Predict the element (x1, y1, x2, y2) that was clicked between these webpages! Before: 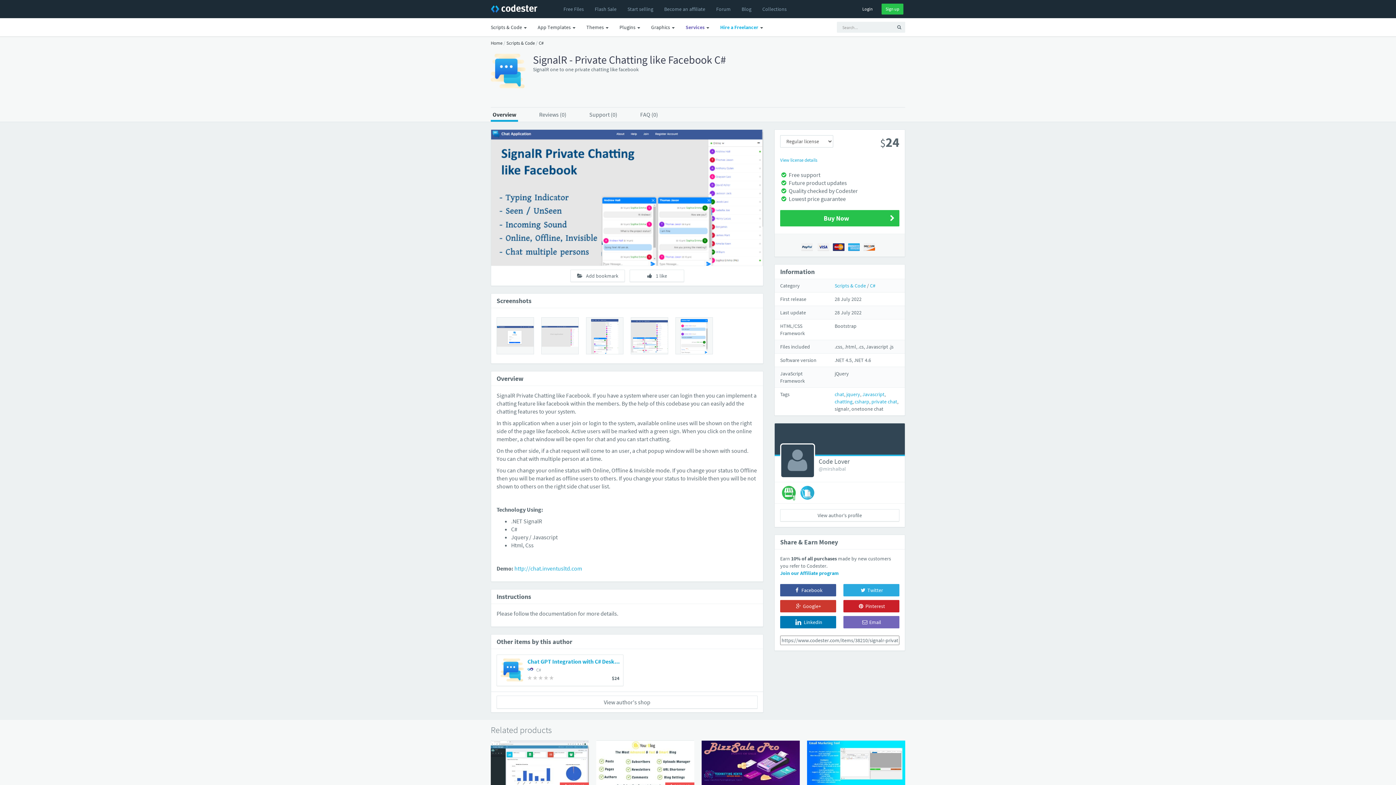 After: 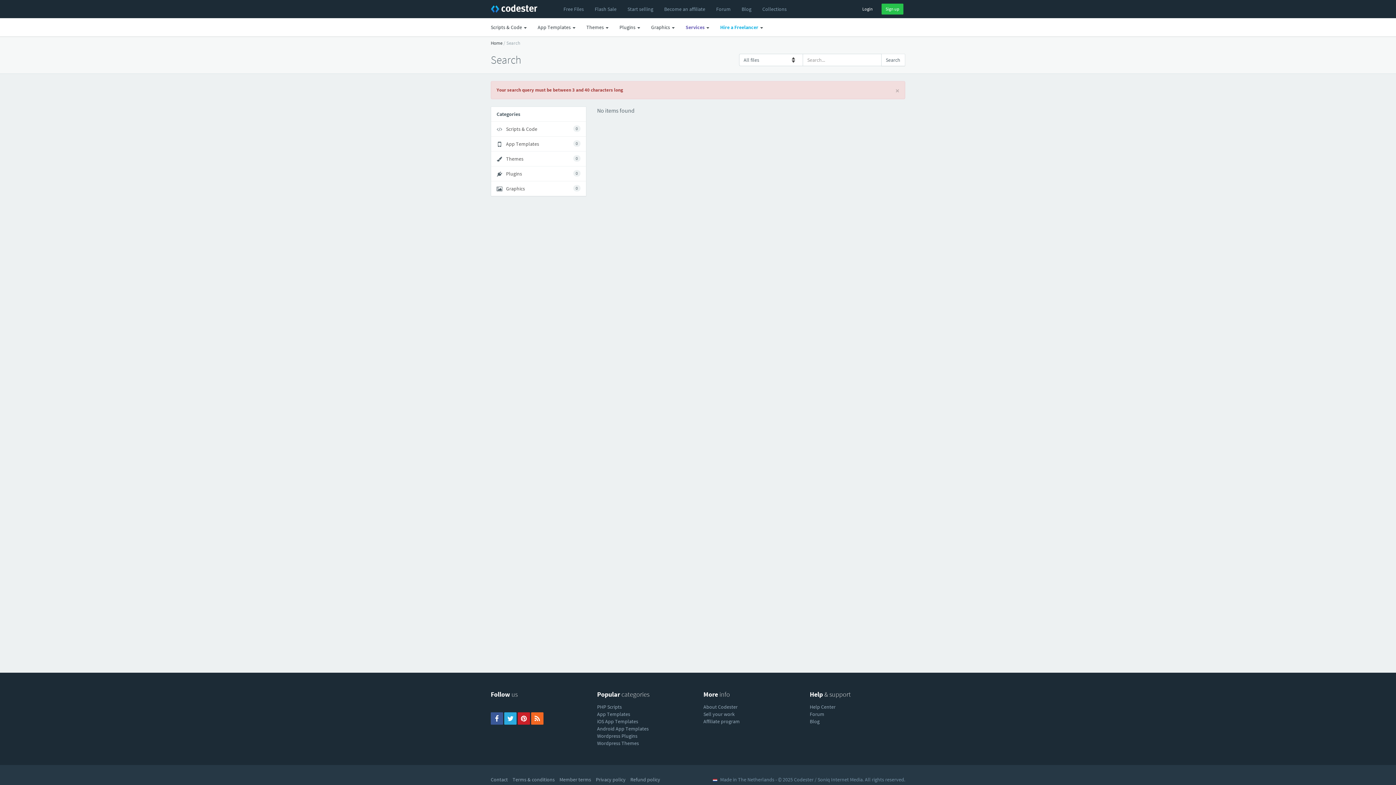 Action: bbox: (893, 21, 905, 32)